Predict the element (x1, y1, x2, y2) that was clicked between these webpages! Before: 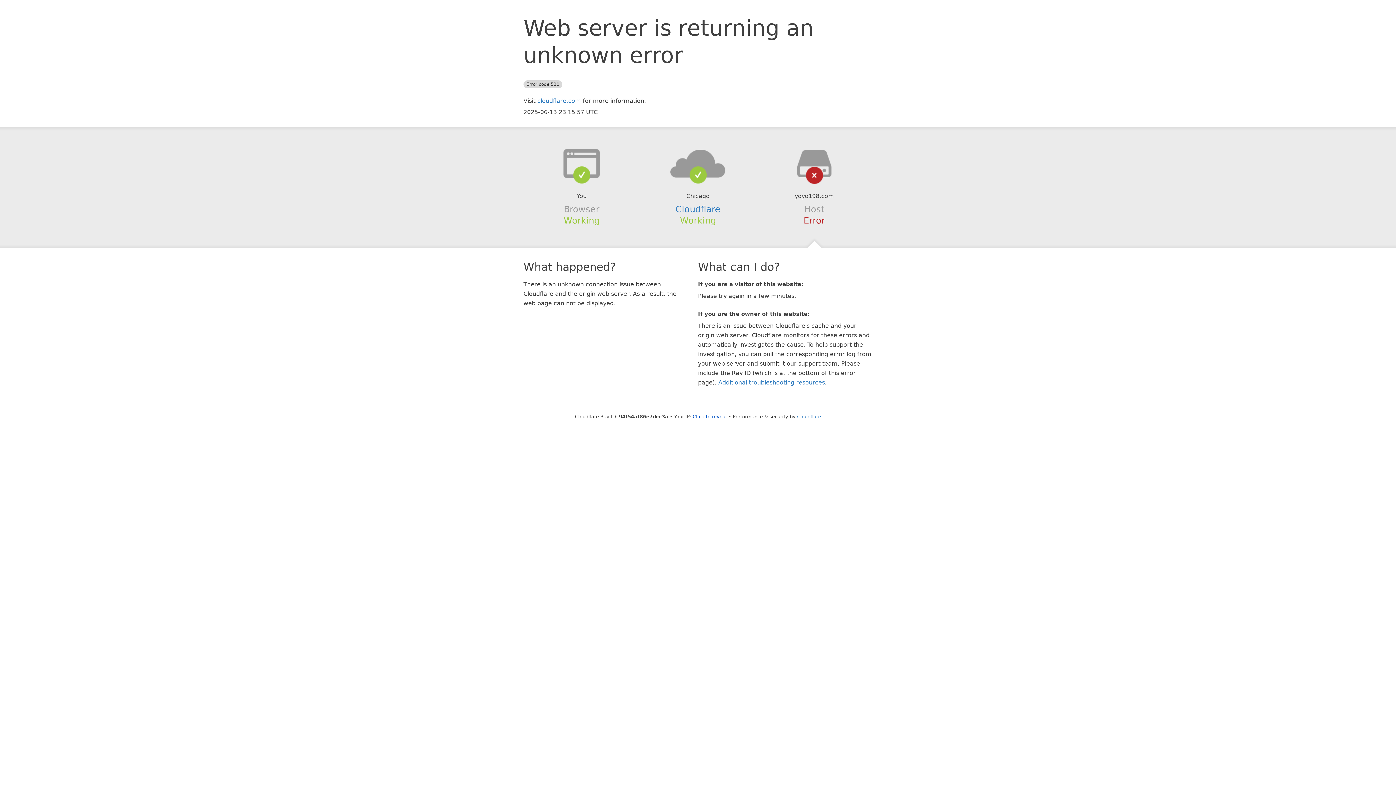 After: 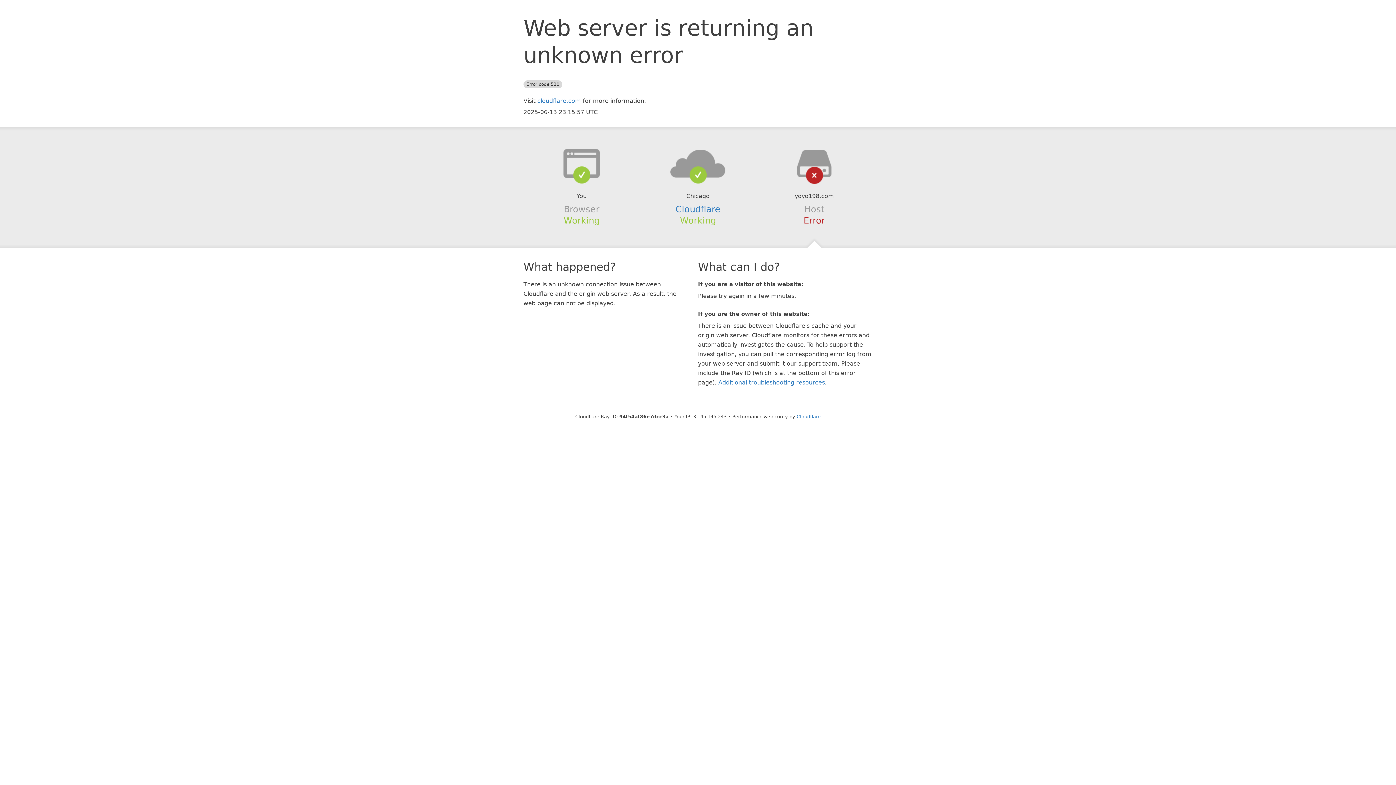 Action: bbox: (692, 414, 727, 419) label: Click to reveal